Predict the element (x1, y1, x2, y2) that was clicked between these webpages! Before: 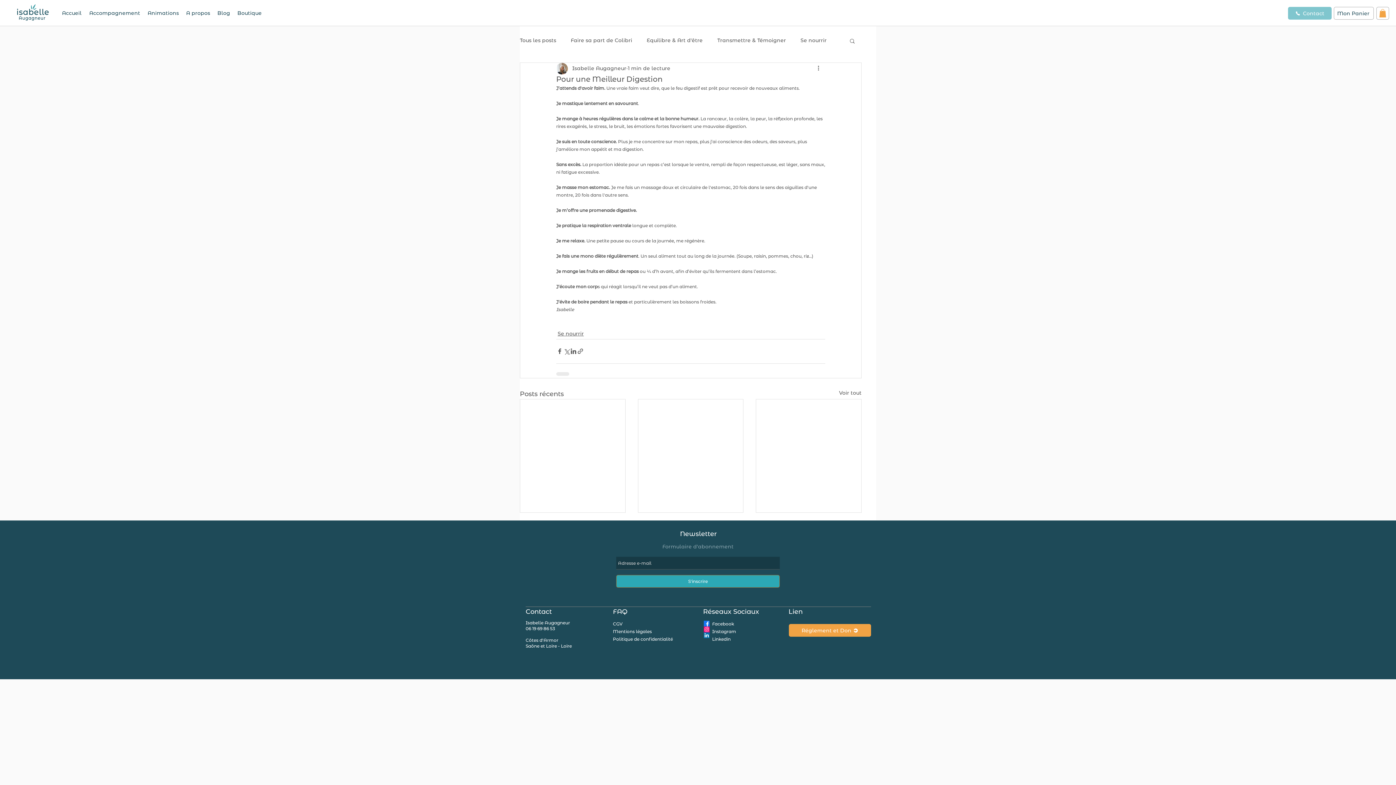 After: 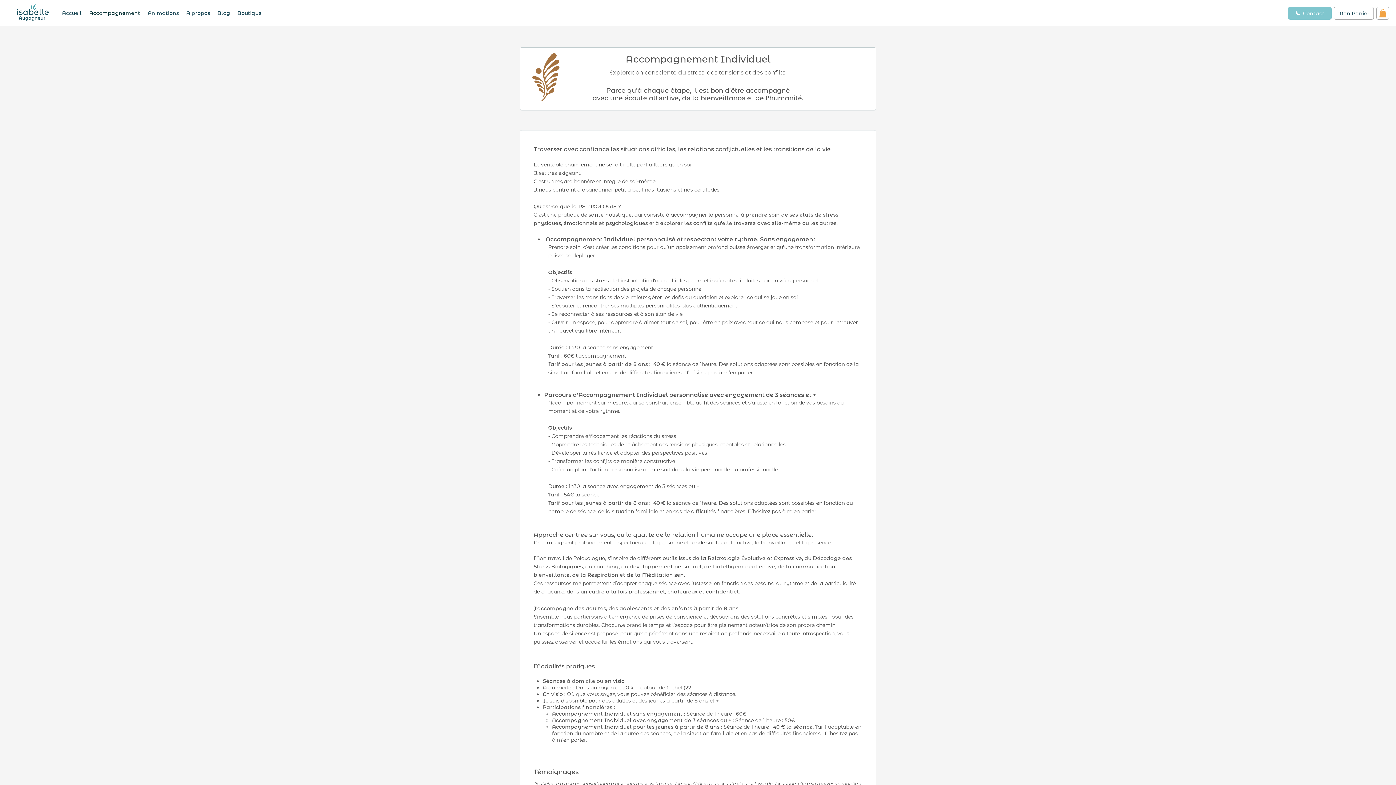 Action: bbox: (86, 6, 143, 19) label: Accompagnement